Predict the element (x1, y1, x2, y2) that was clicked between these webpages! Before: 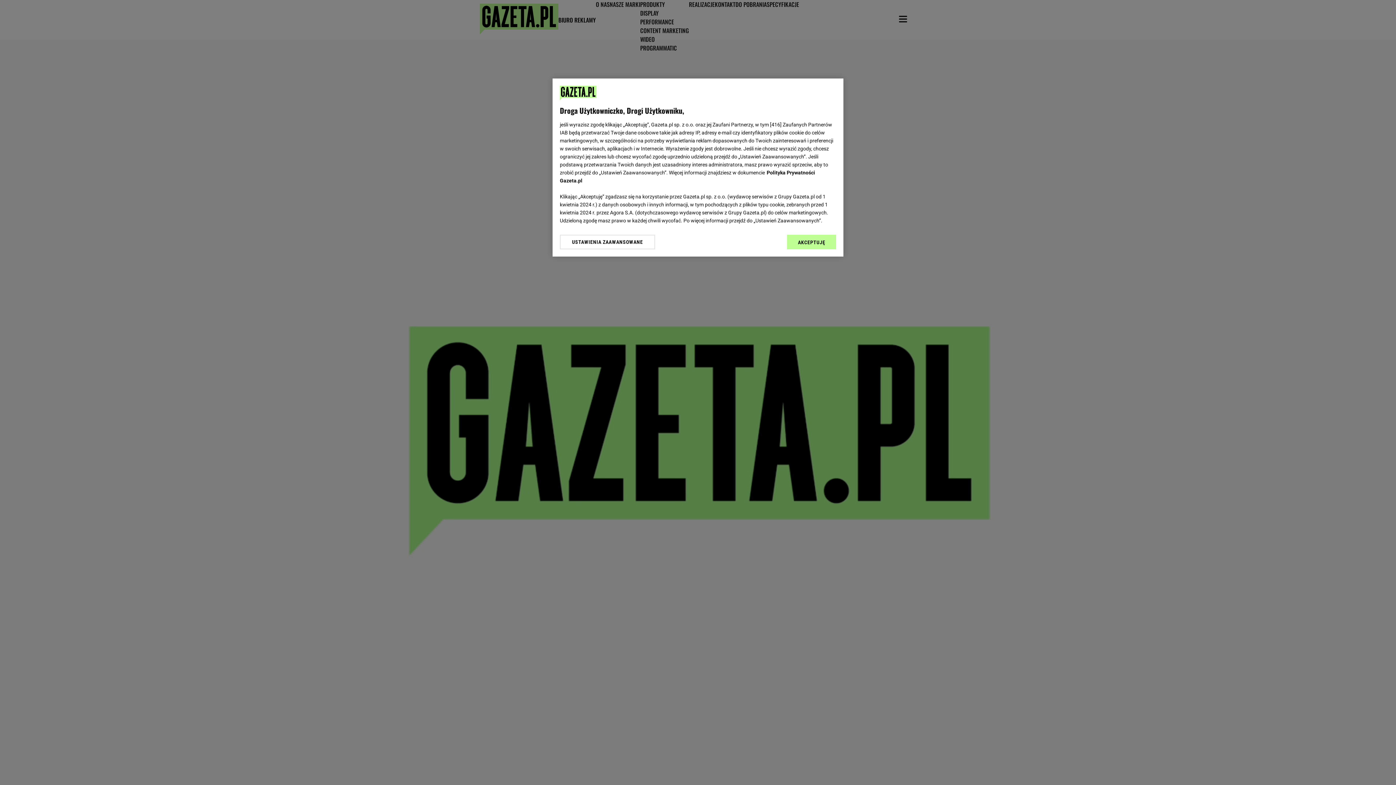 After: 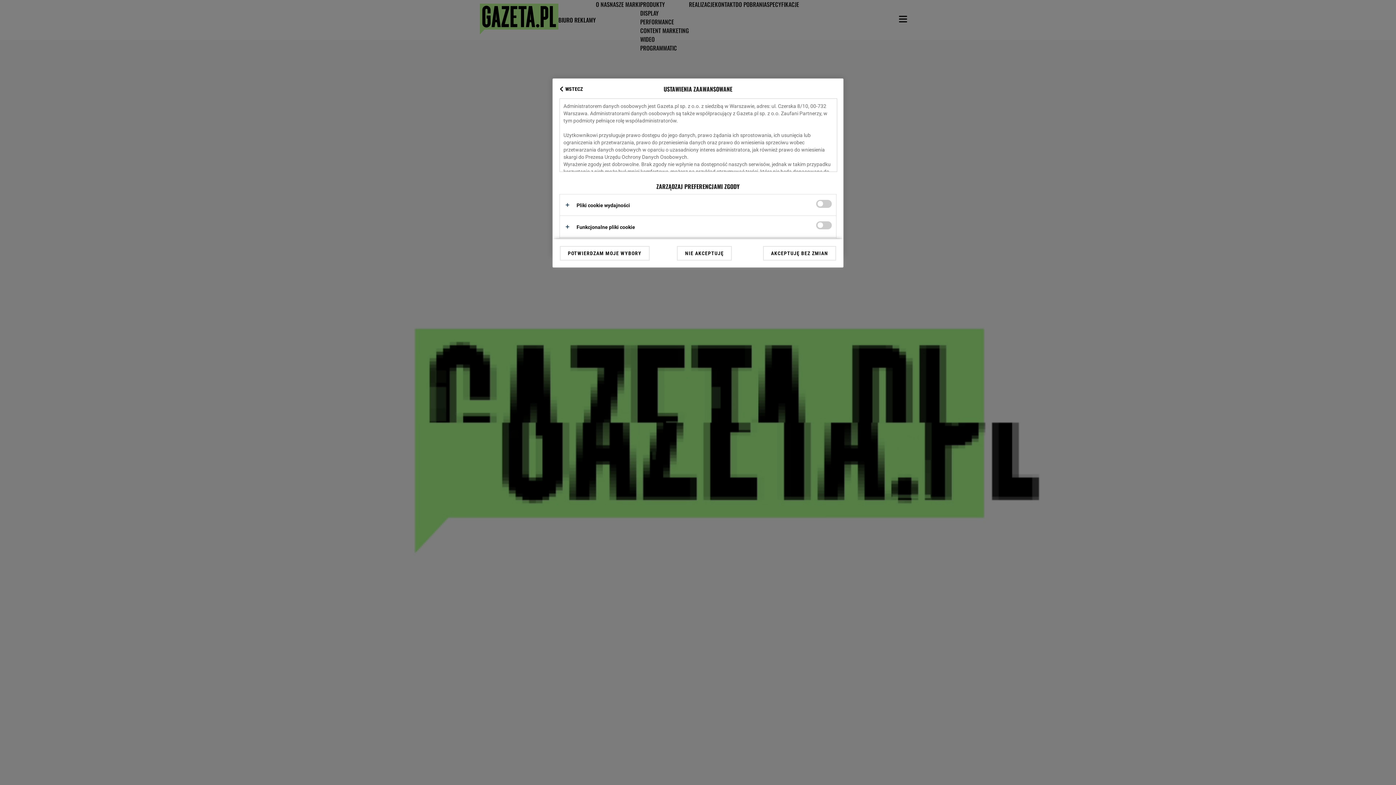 Action: bbox: (560, 234, 655, 249) label: USTAWIENIA ZAAWANSOWANE